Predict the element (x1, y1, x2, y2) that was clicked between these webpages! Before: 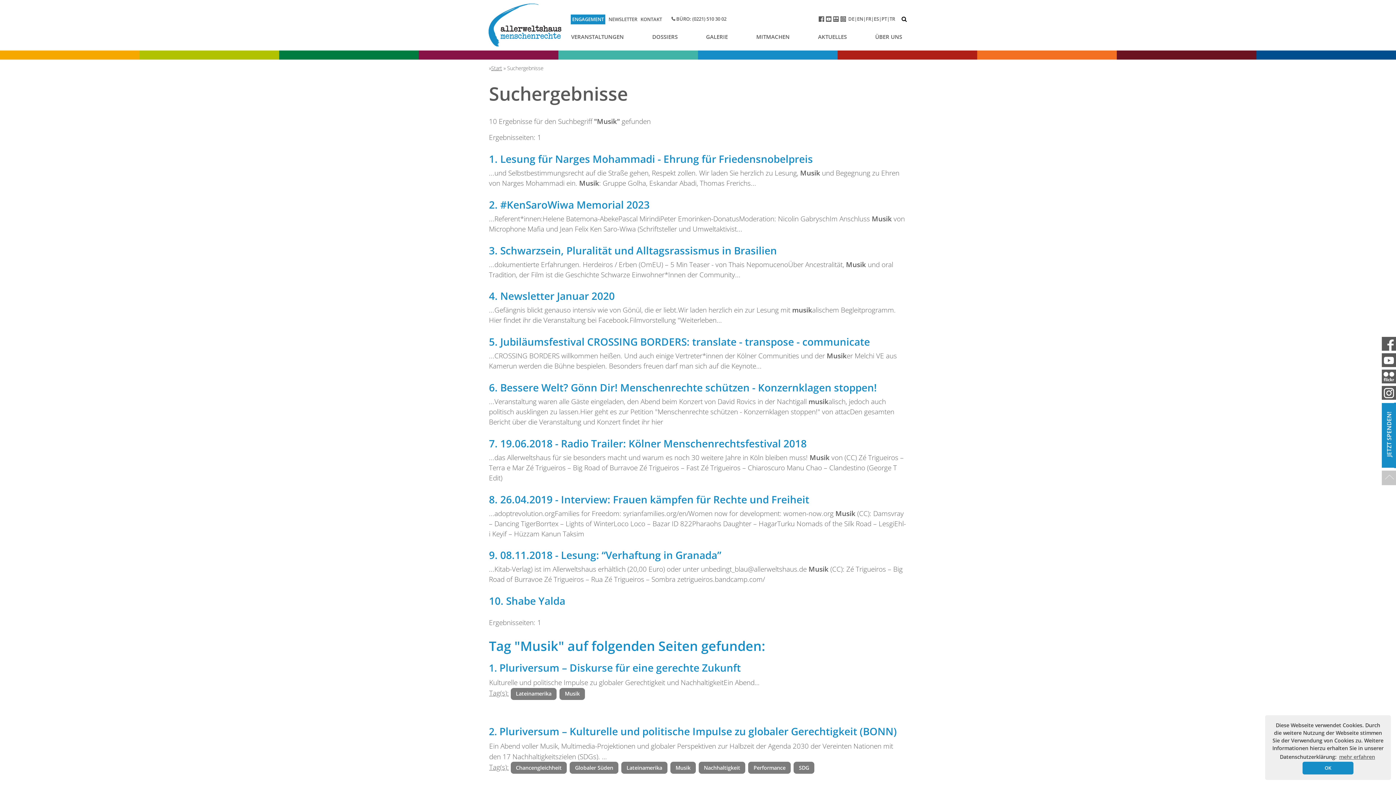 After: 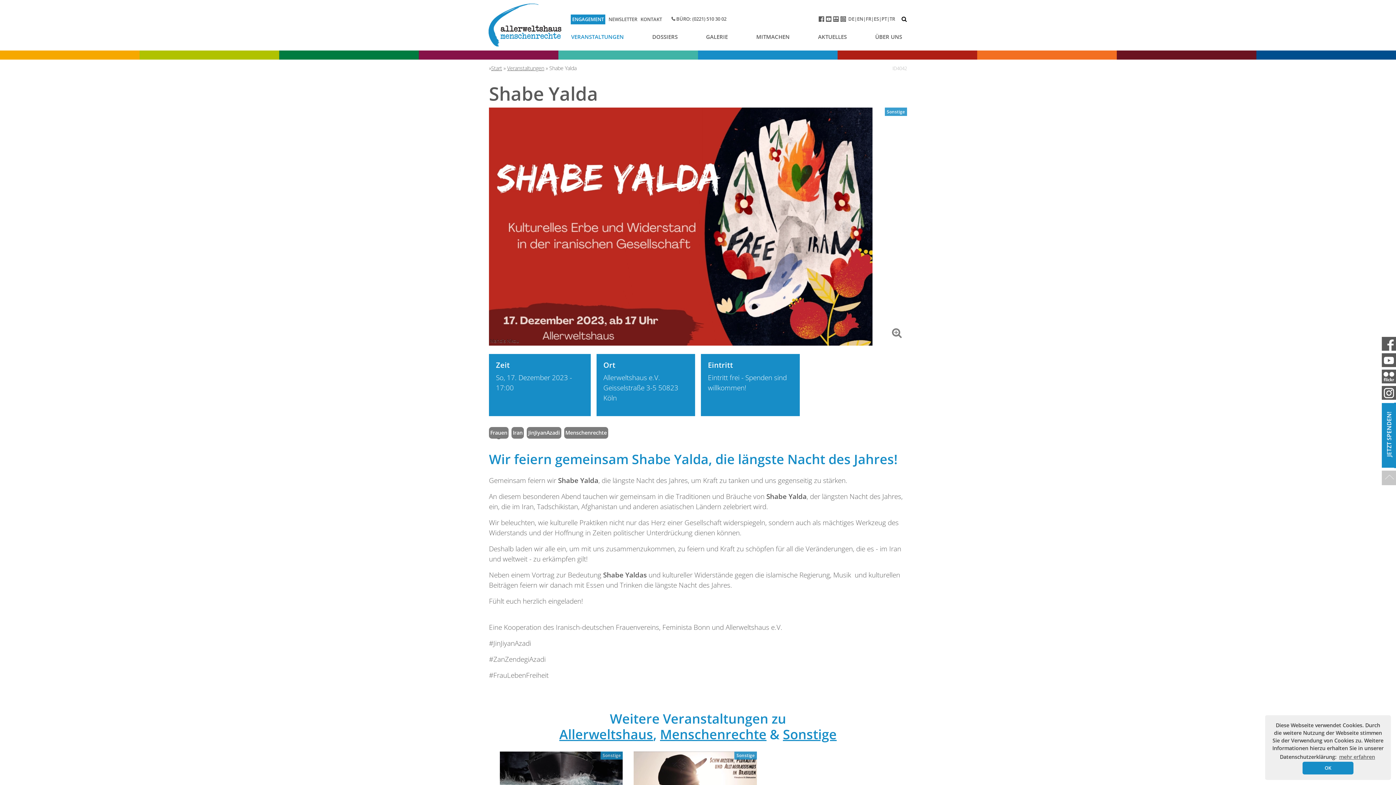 Action: label: Shabe Yalda bbox: (506, 594, 565, 608)